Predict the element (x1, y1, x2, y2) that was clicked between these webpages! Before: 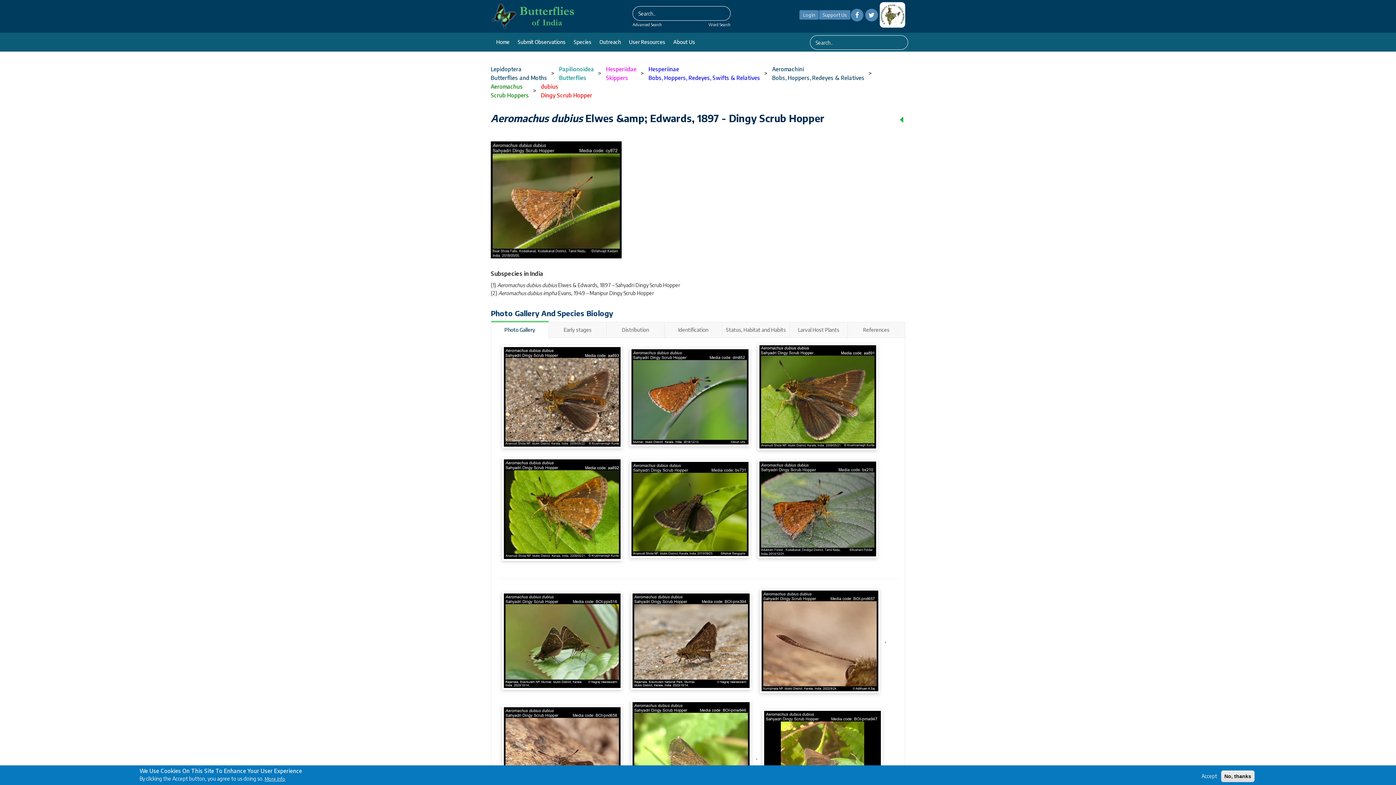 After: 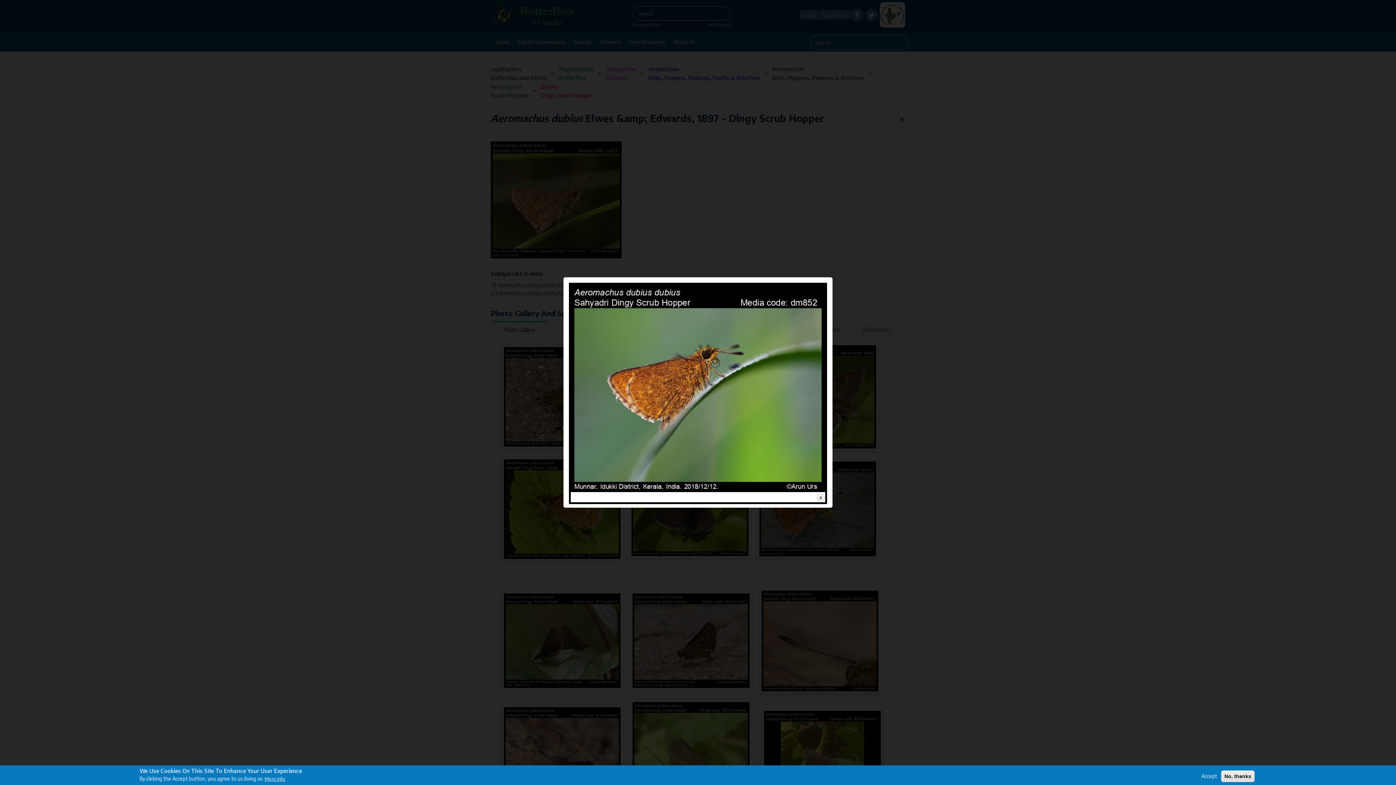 Action: bbox: (626, 347, 754, 446)